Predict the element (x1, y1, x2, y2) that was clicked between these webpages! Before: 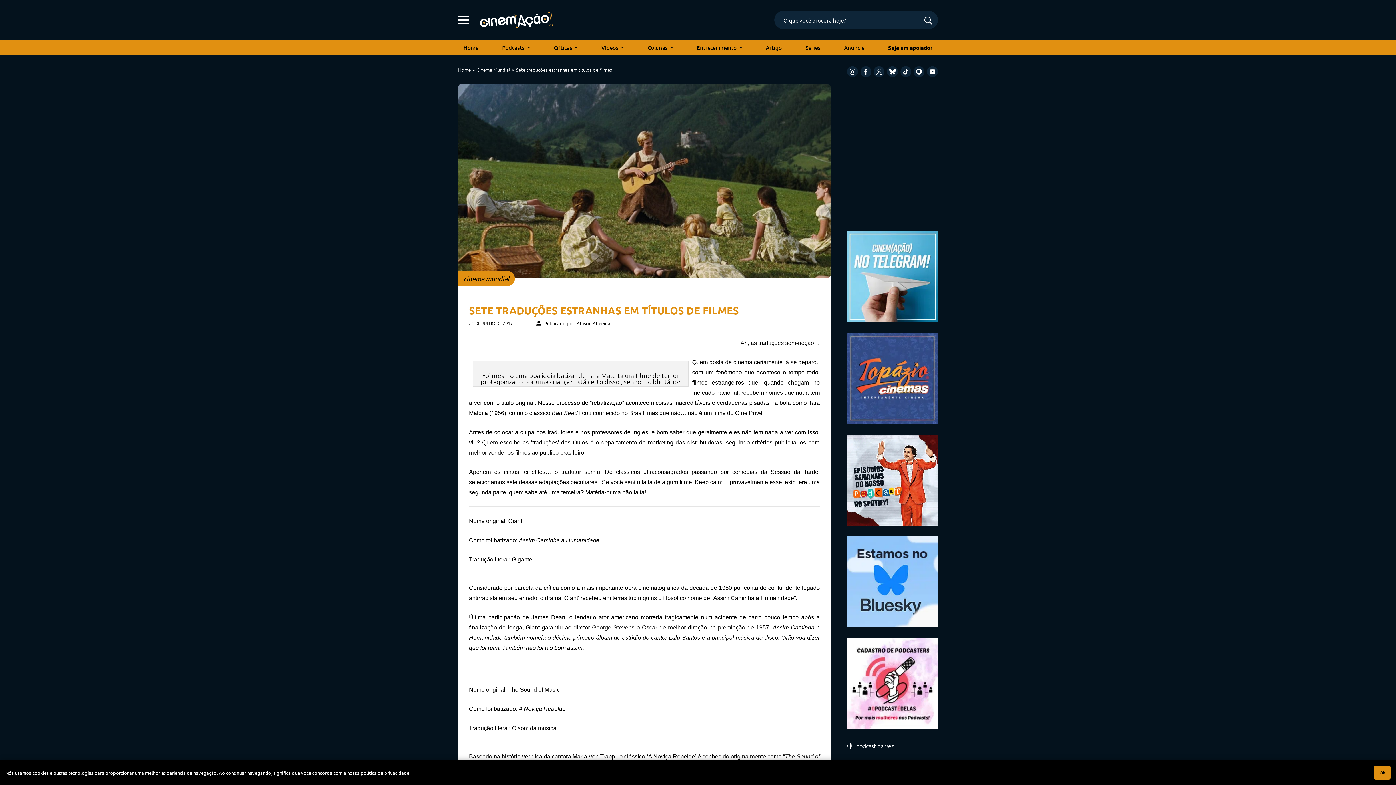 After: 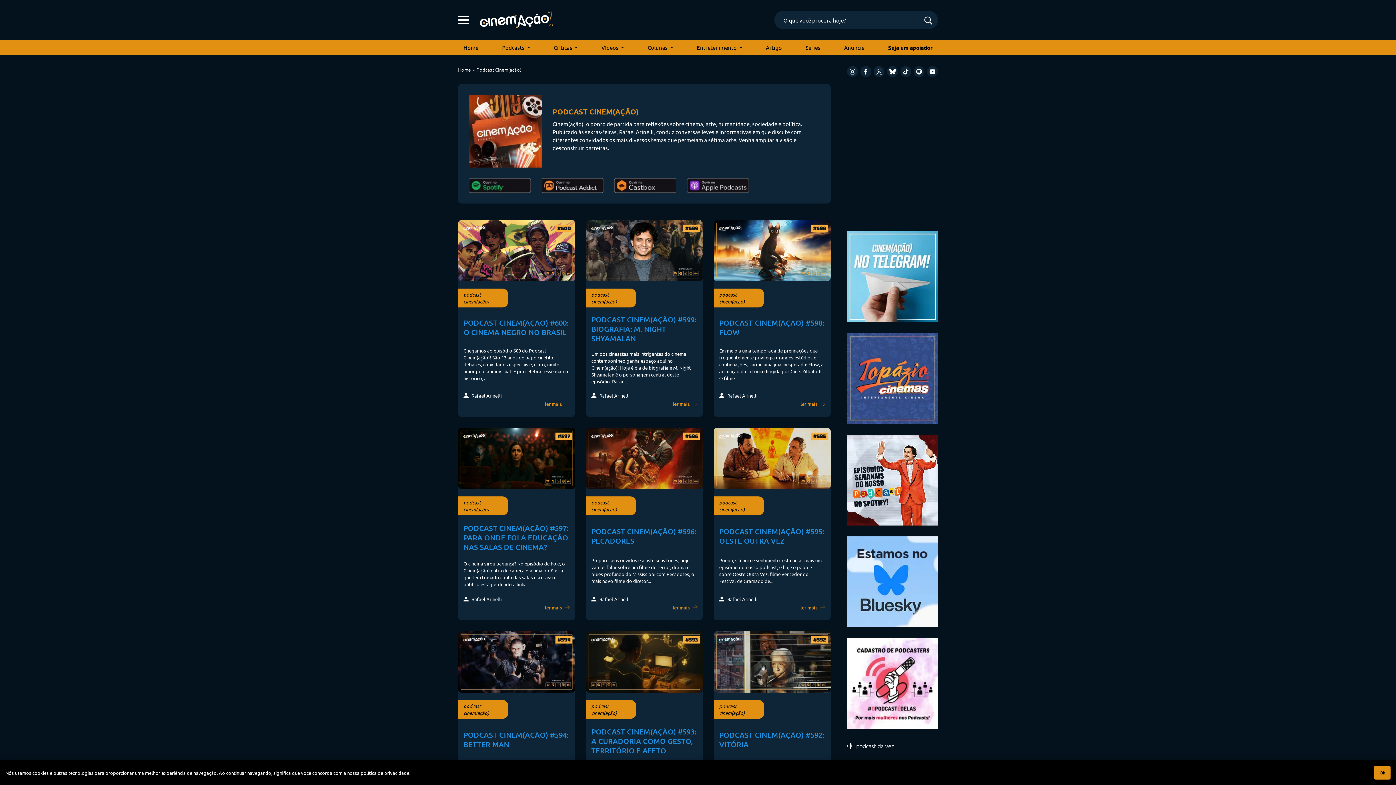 Action: bbox: (496, 40, 535, 55) label: Podcasts